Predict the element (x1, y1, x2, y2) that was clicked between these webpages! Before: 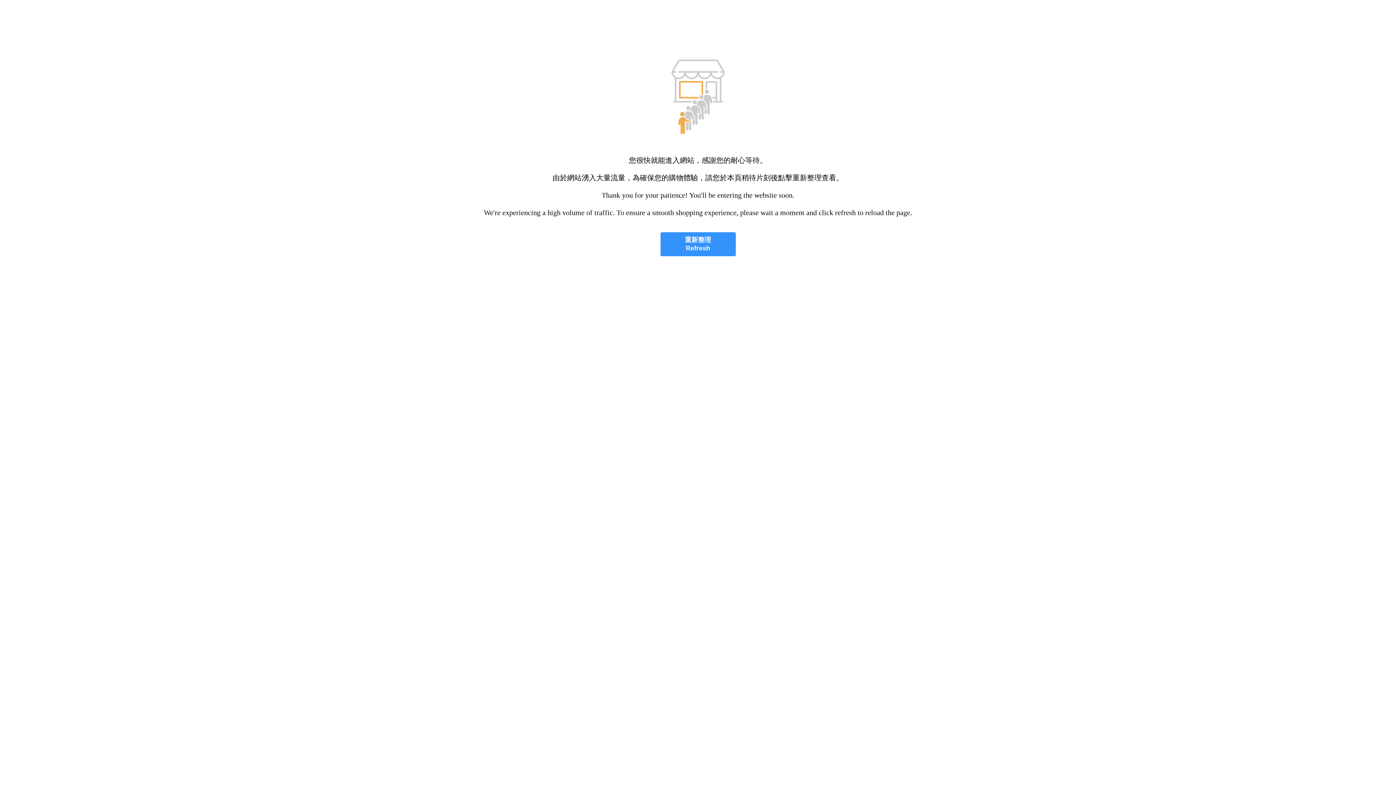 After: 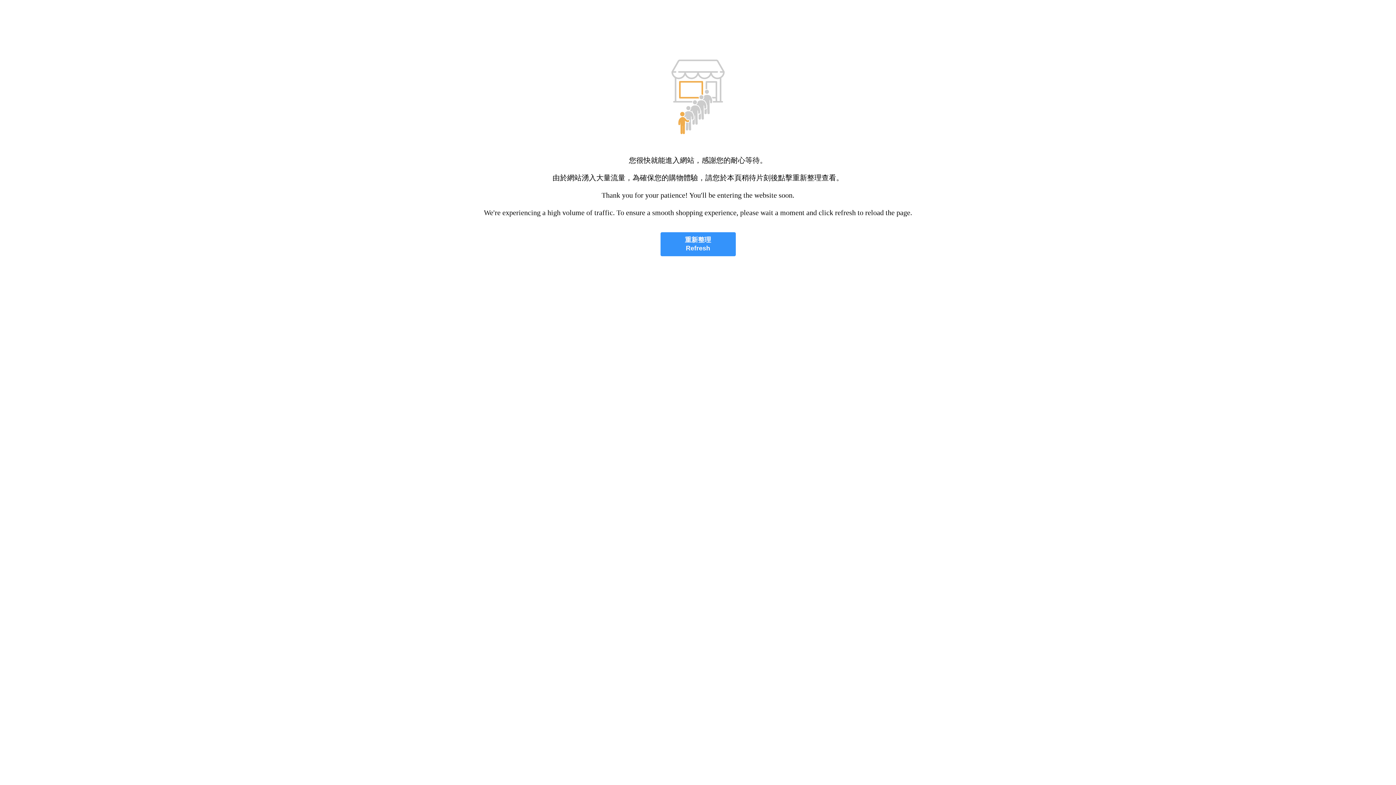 Action: label: 重新整理
Refresh bbox: (660, 232, 735, 256)